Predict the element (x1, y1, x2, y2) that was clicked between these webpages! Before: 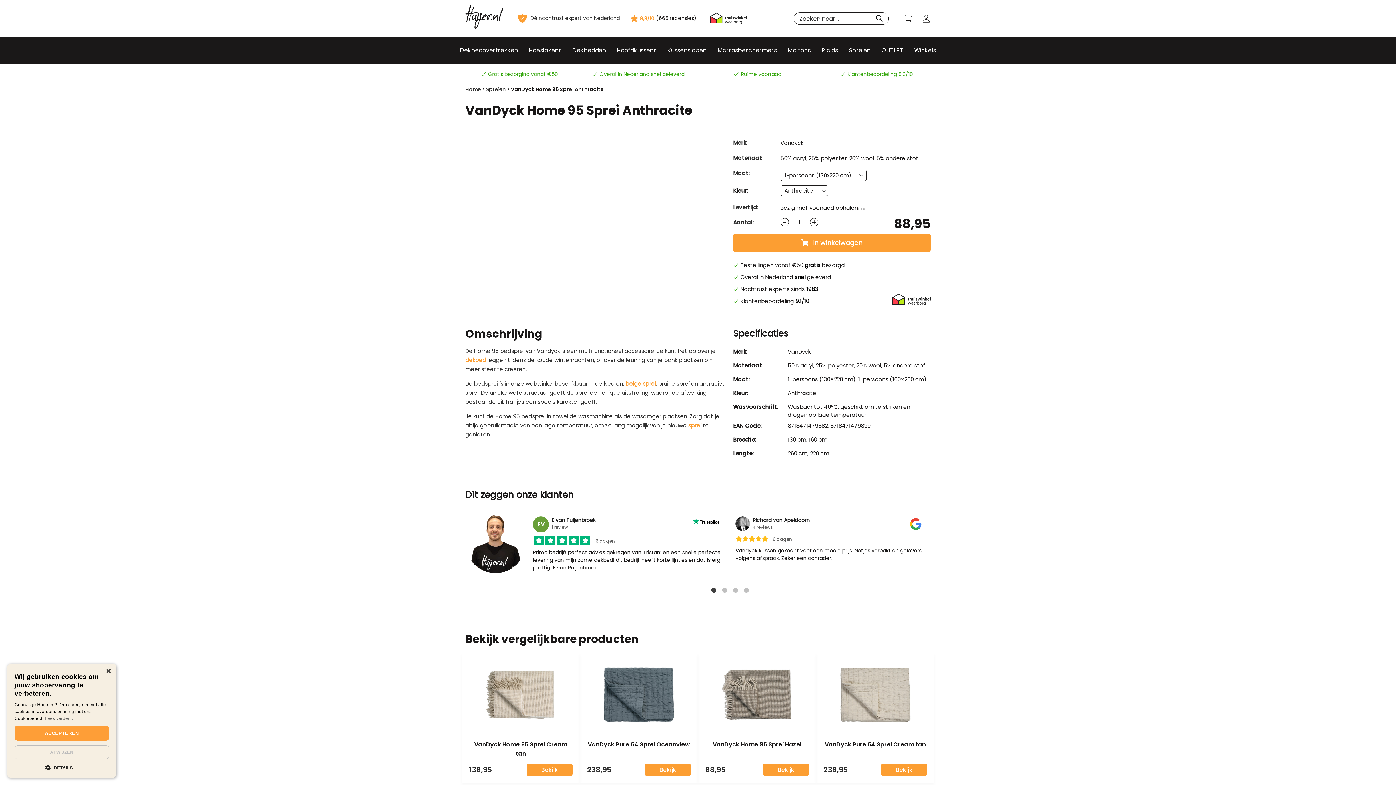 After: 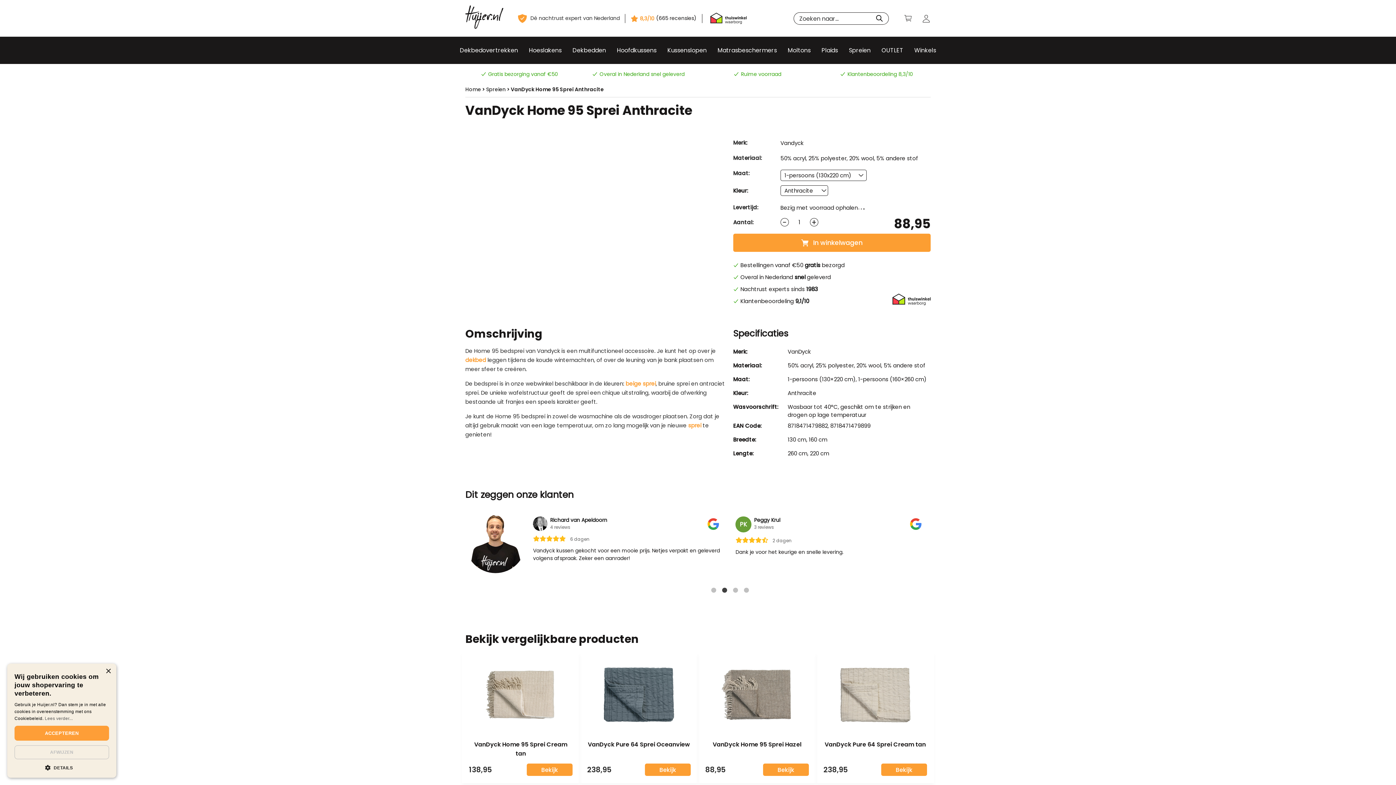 Action: label: 2 of 2 bbox: (719, 587, 730, 598)